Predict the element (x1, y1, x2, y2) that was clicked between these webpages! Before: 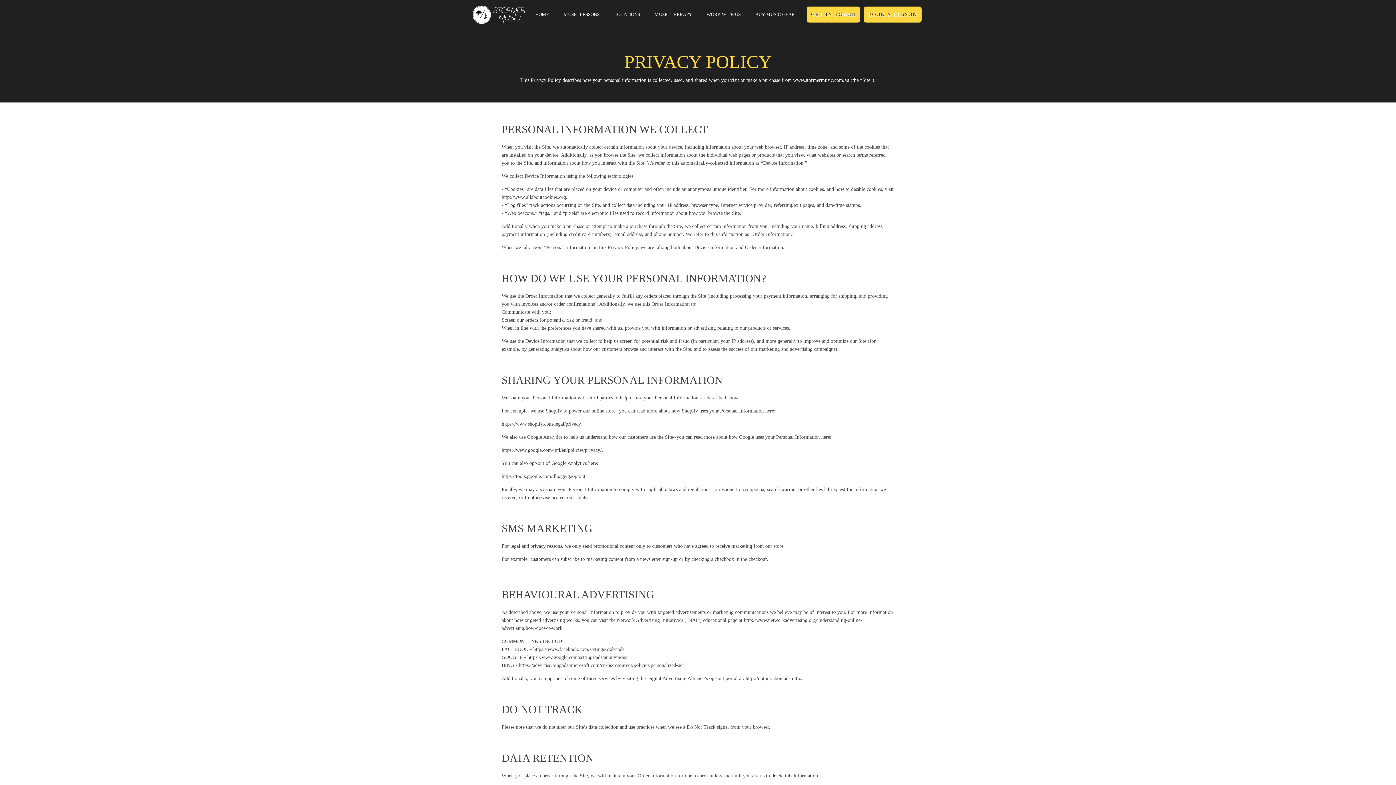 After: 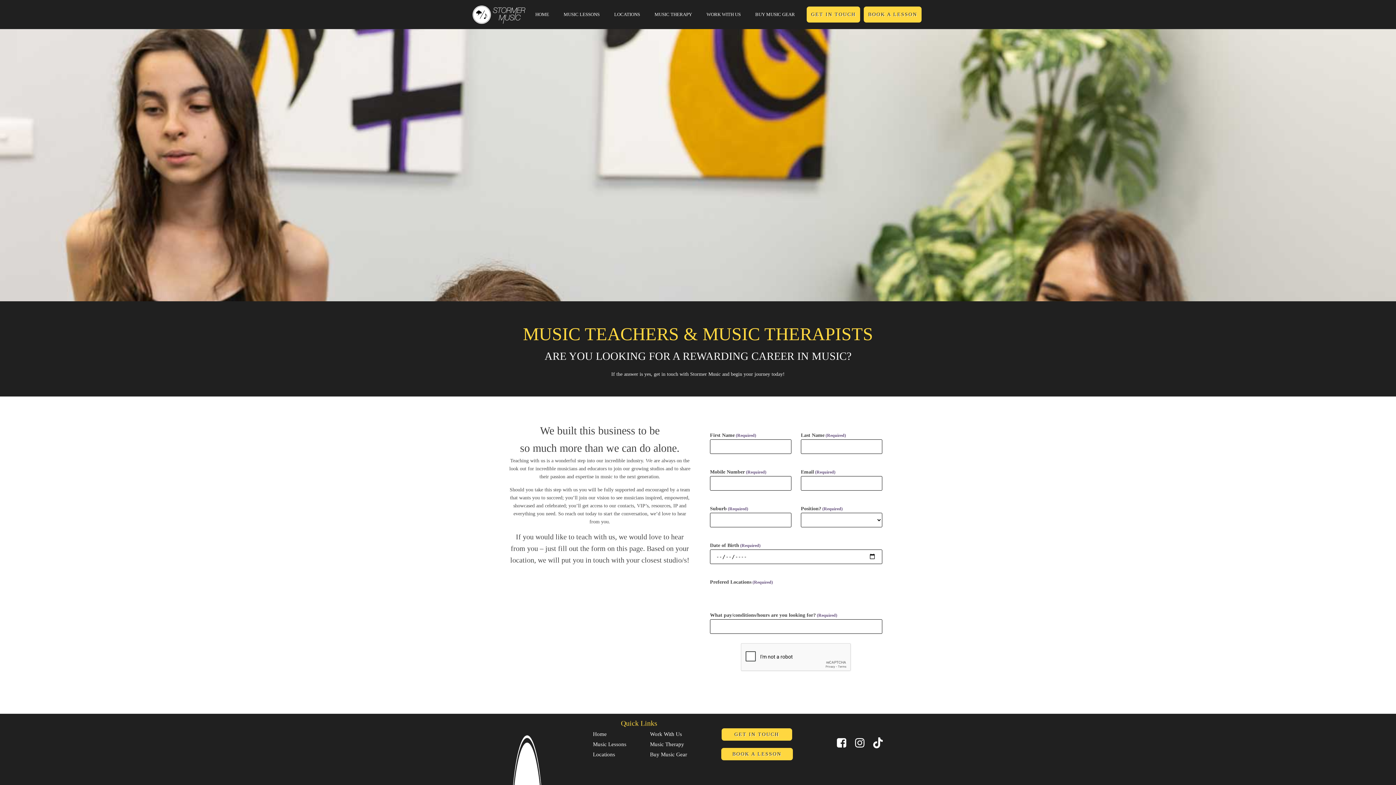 Action: bbox: (699, 3, 748, 25) label: WORK WITH US